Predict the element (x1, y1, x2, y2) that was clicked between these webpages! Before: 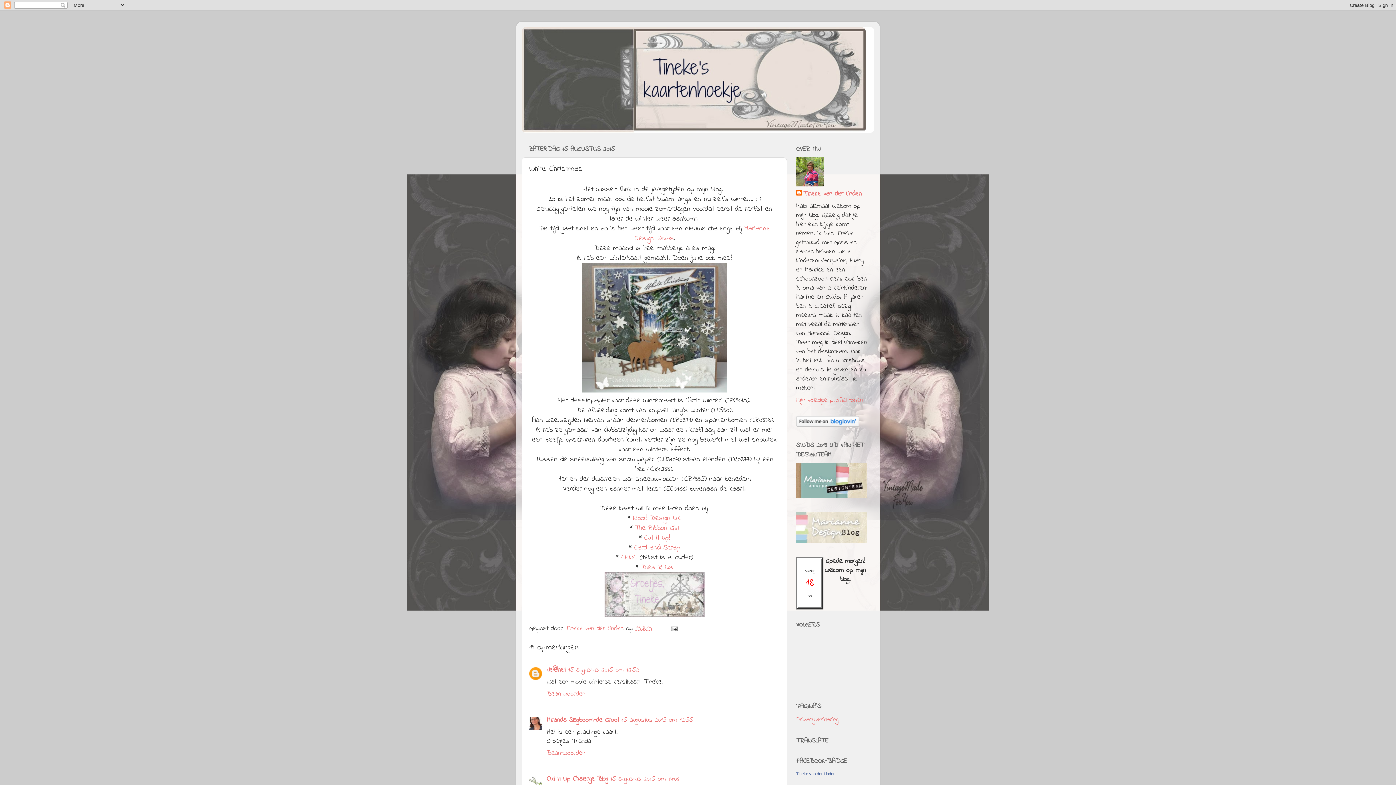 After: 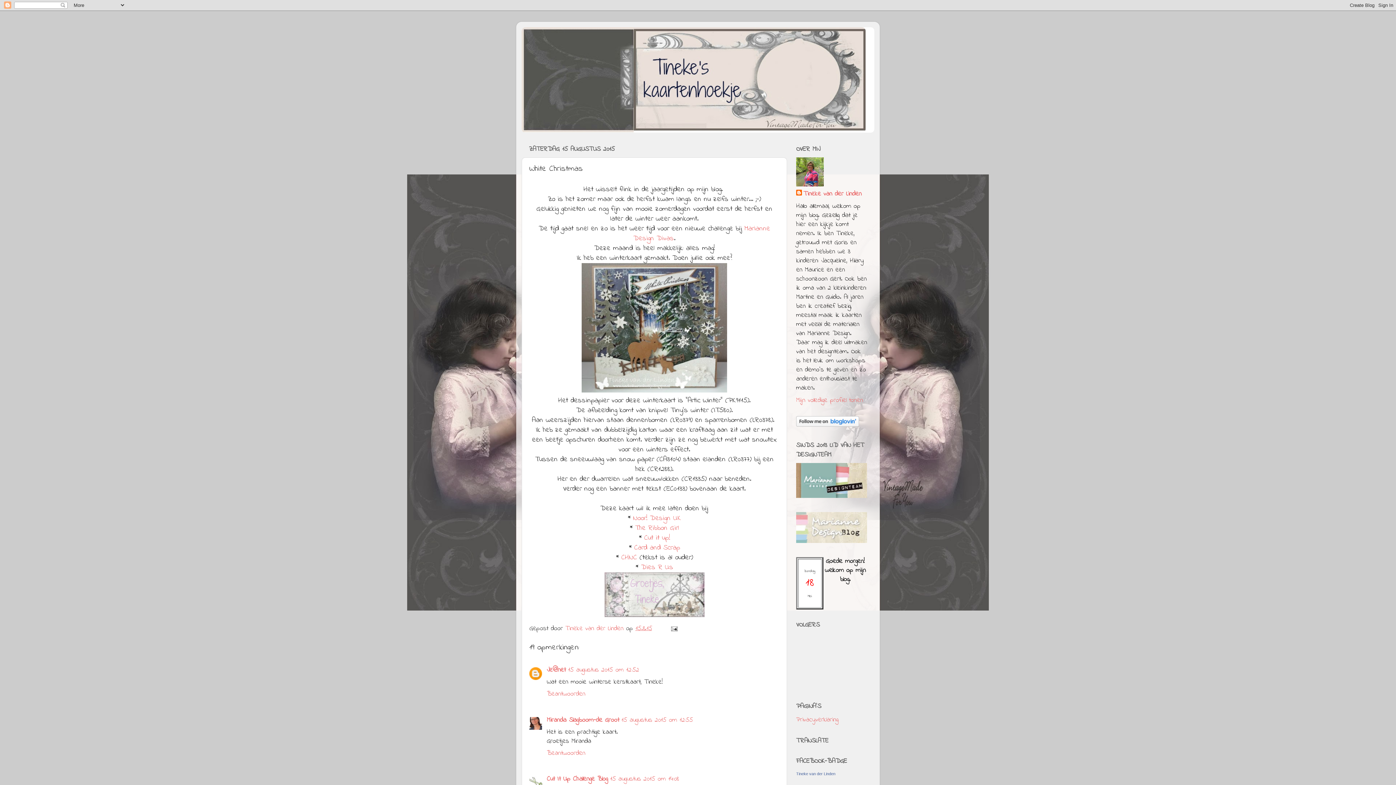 Action: label: 15.8.15 bbox: (635, 624, 652, 633)